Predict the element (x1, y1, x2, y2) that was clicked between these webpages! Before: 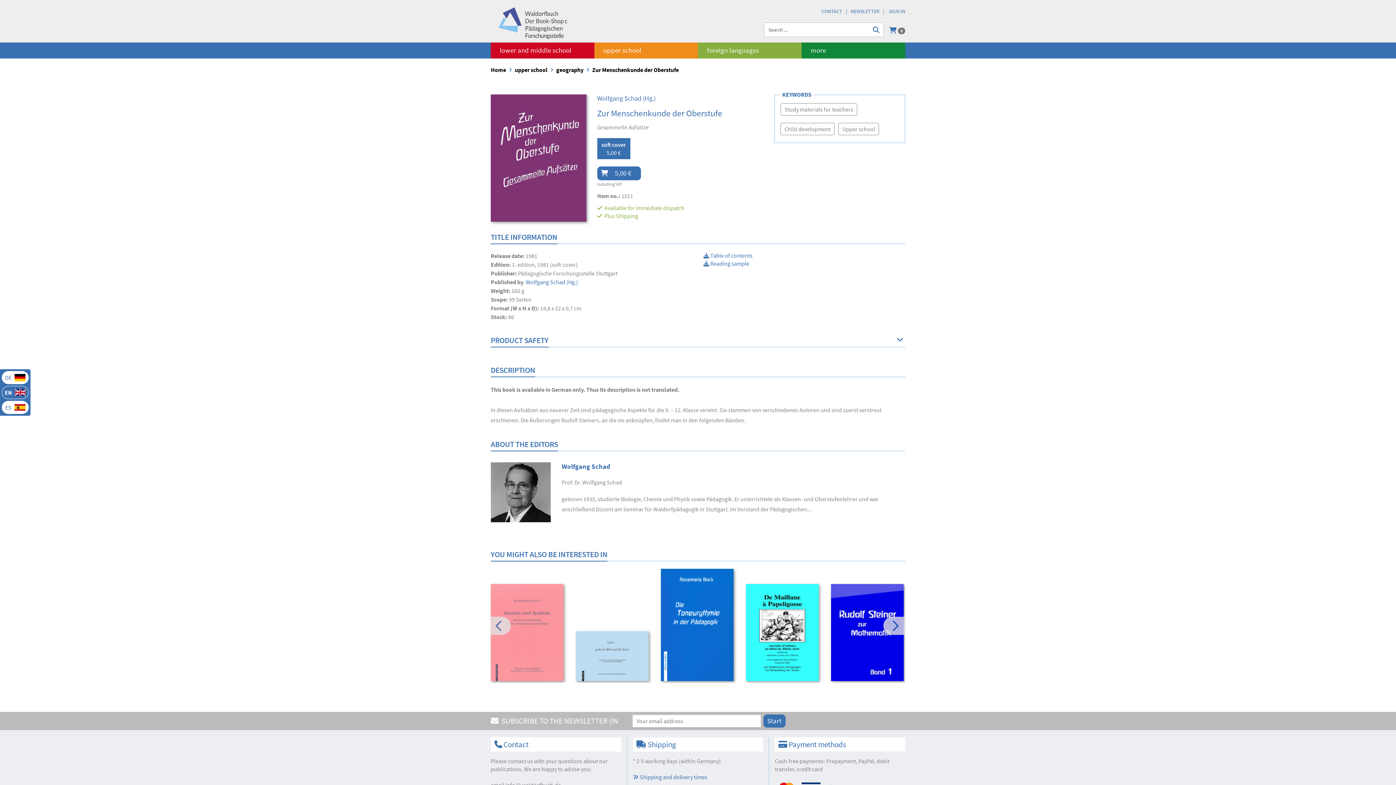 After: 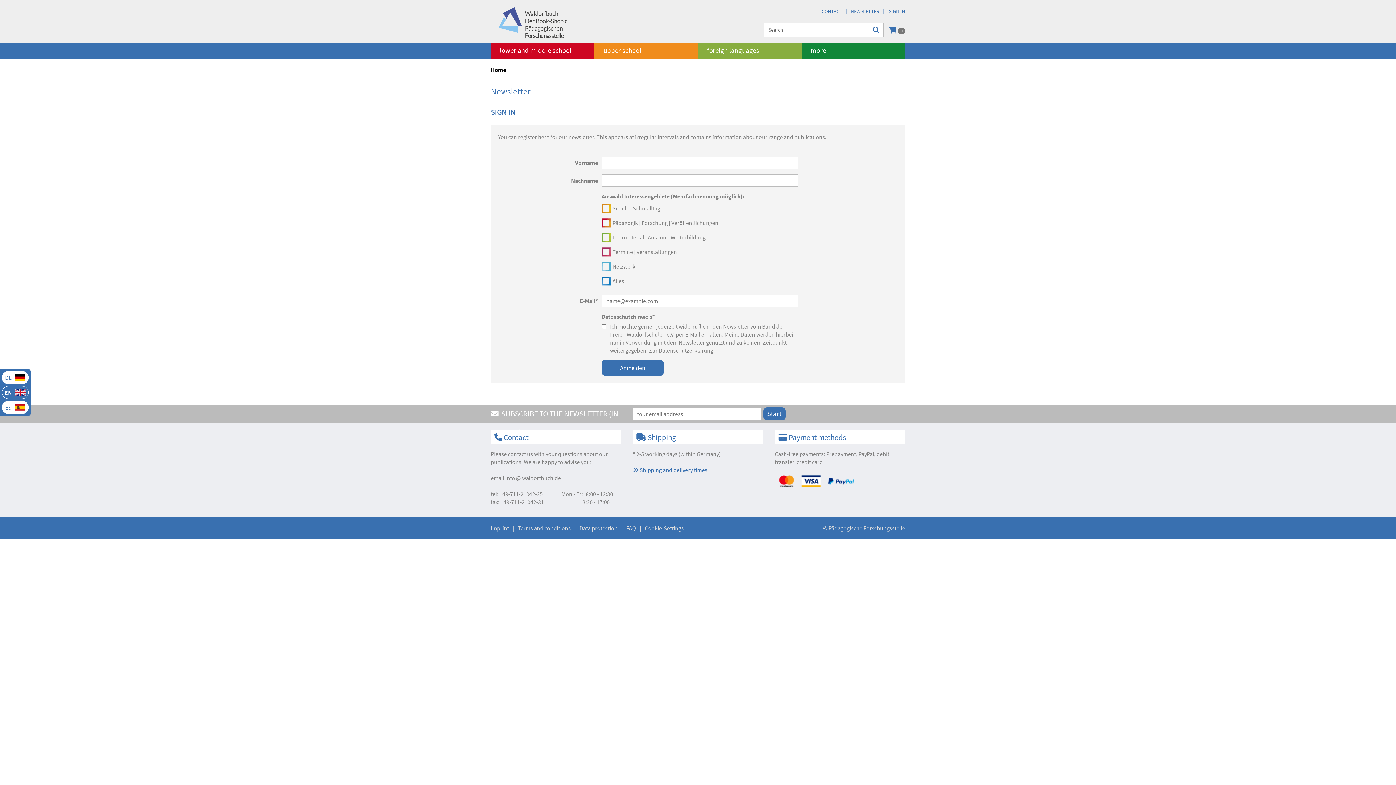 Action: label: NEWSLETTER bbox: (850, 8, 879, 14)